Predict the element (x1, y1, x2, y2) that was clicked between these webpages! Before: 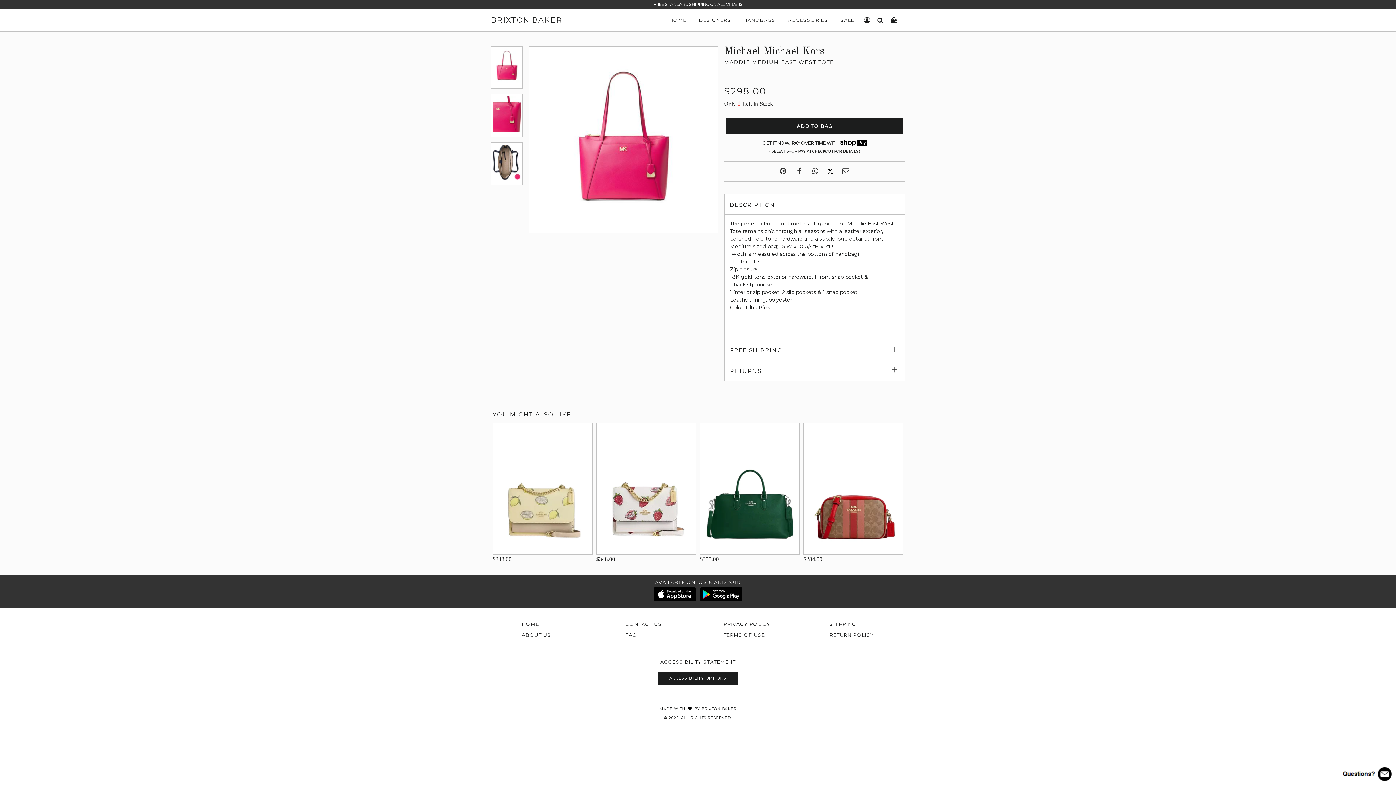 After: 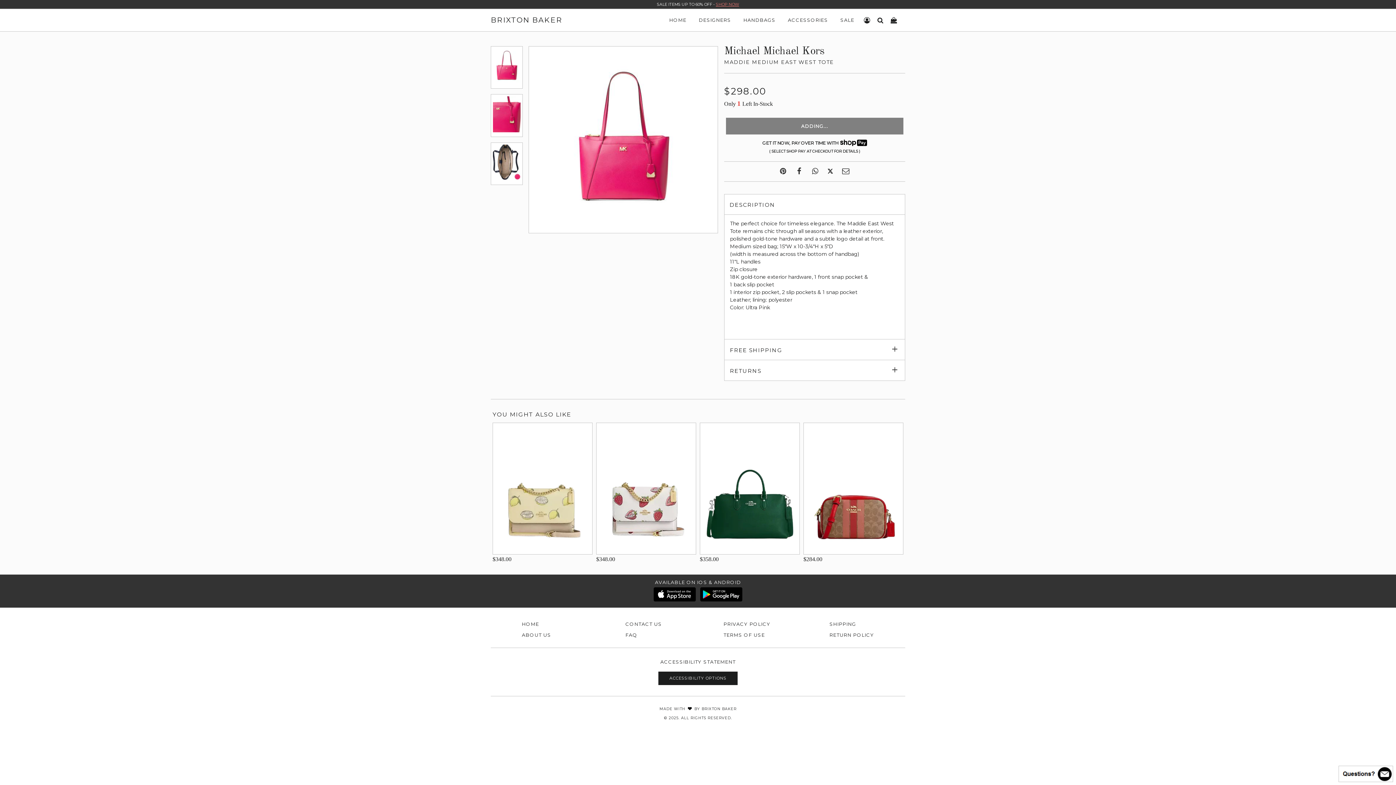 Action: bbox: (726, 117, 903, 134) label: ADD TO BAG